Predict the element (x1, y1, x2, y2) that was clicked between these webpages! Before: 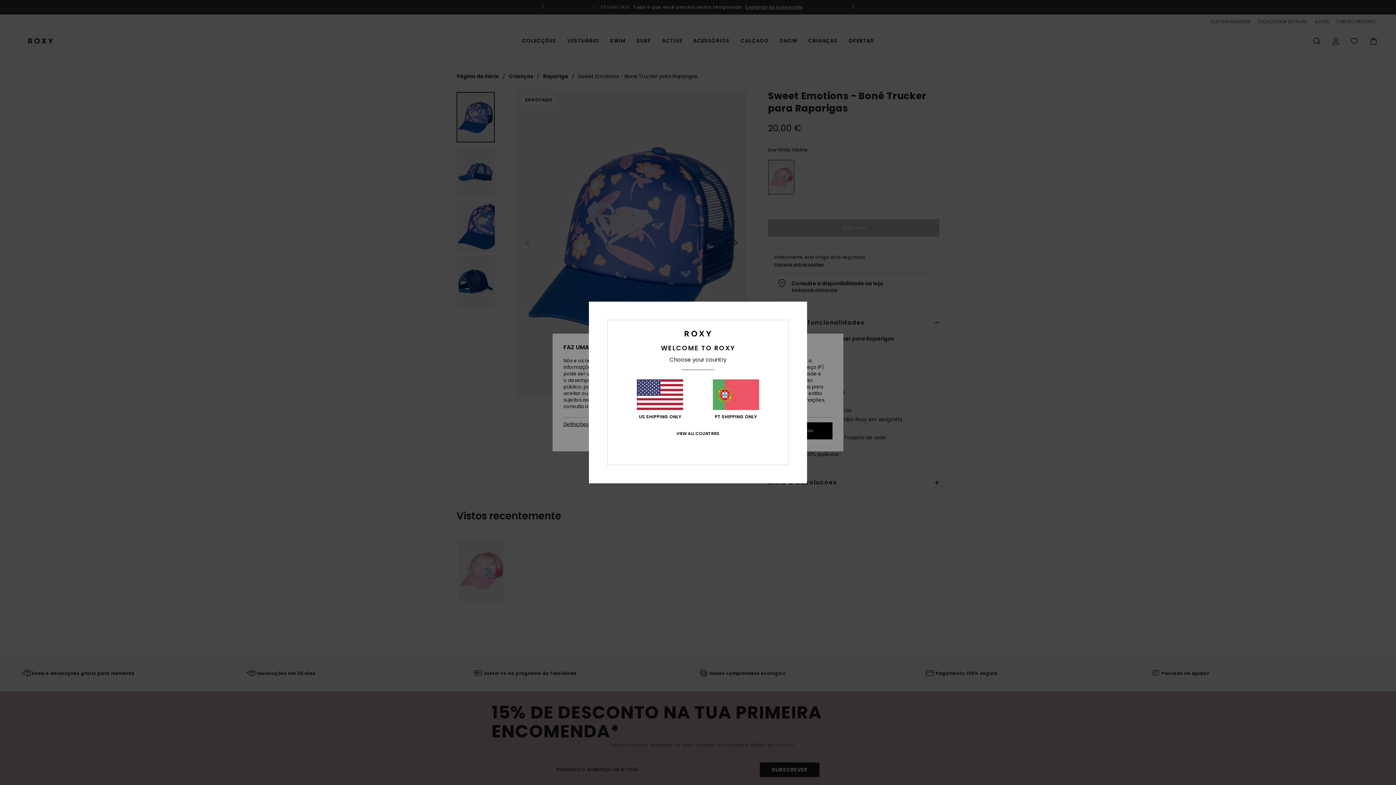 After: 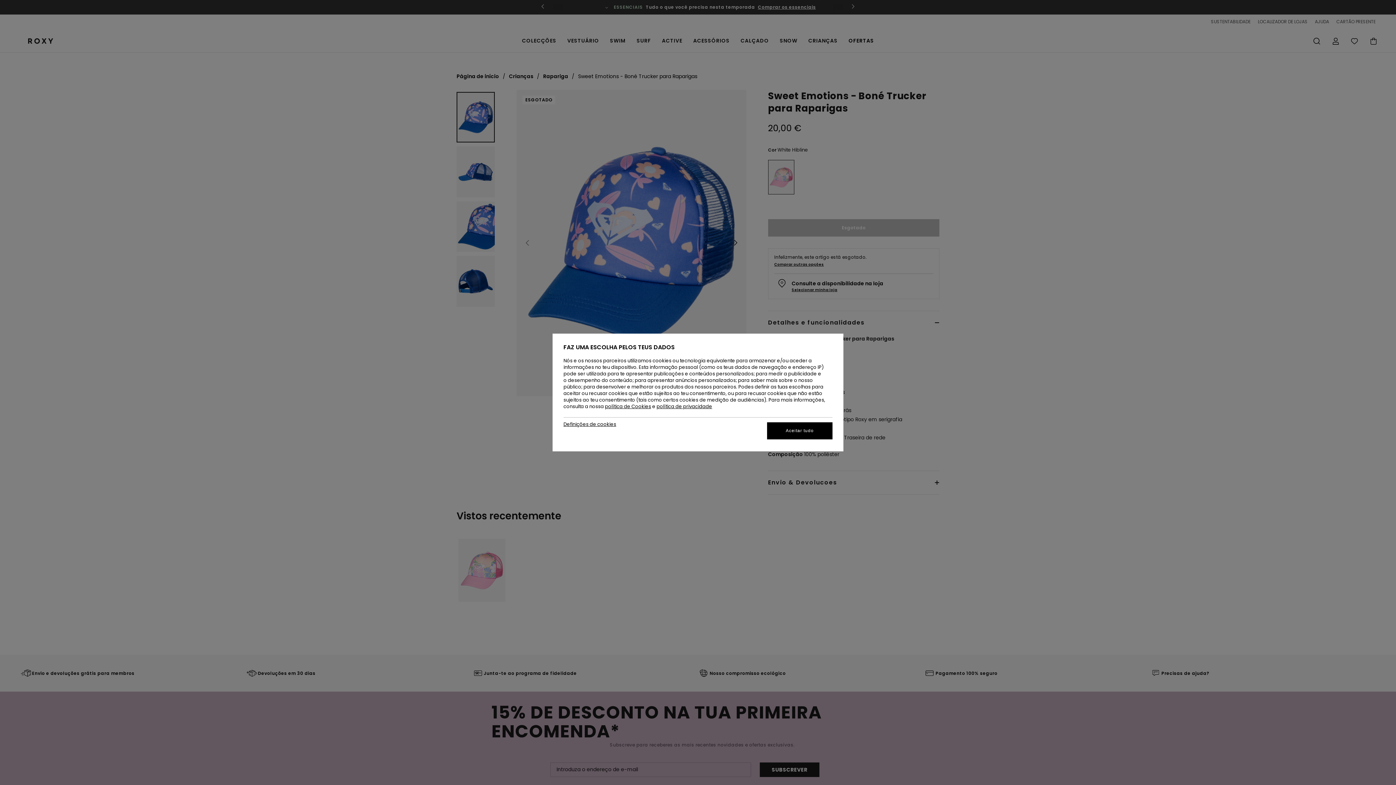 Action: label: PT SHIPPING ONLY bbox: (712, 379, 759, 419)